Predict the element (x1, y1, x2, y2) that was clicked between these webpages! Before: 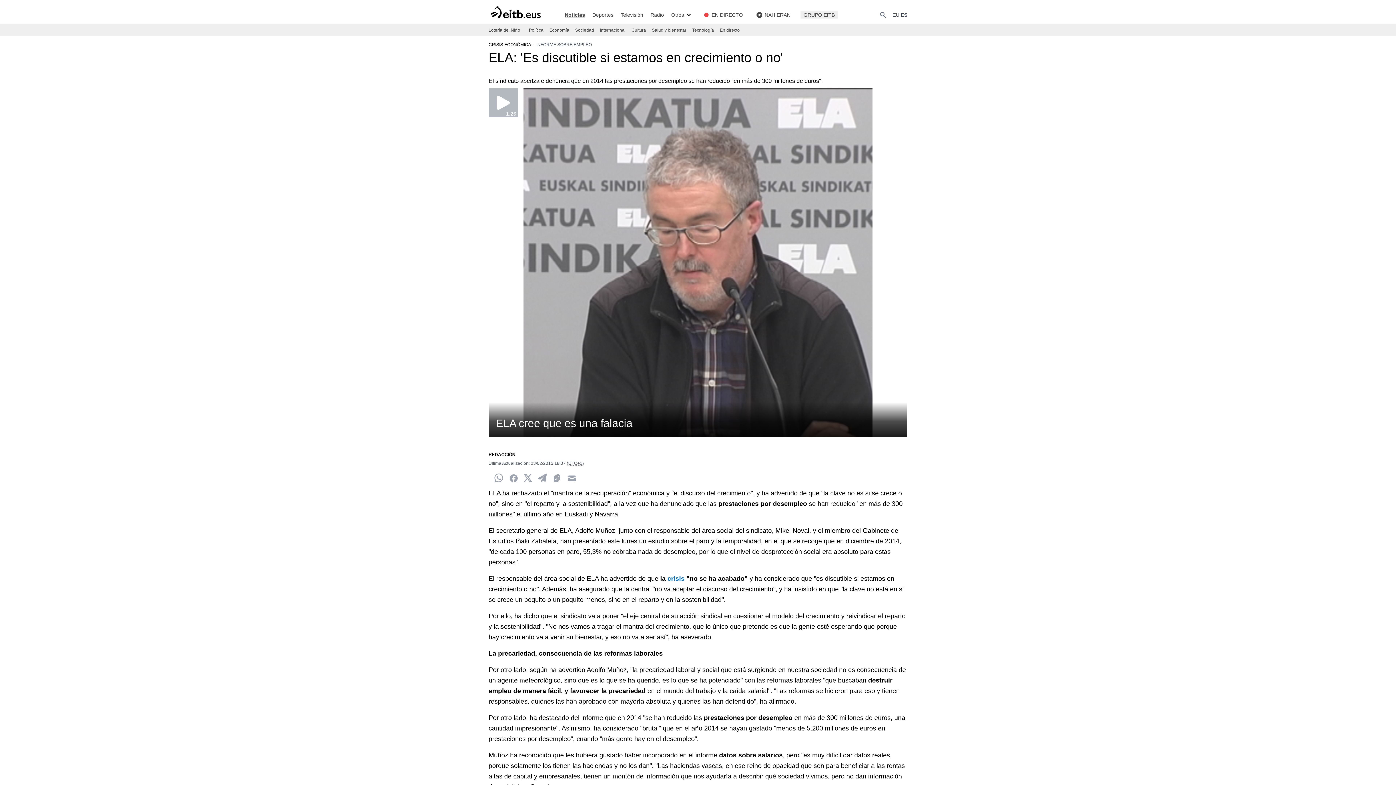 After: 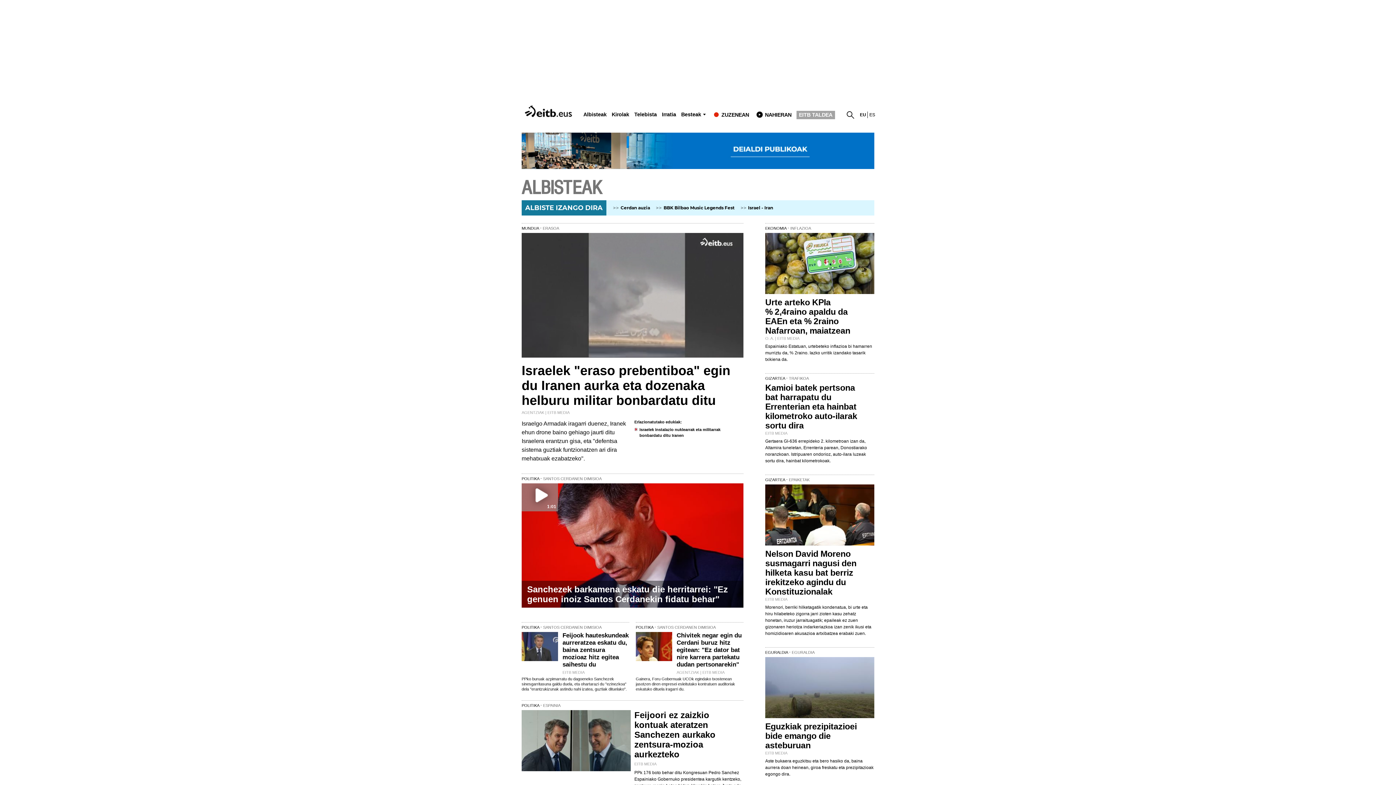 Action: bbox: (892, 11, 899, 18) label: EU